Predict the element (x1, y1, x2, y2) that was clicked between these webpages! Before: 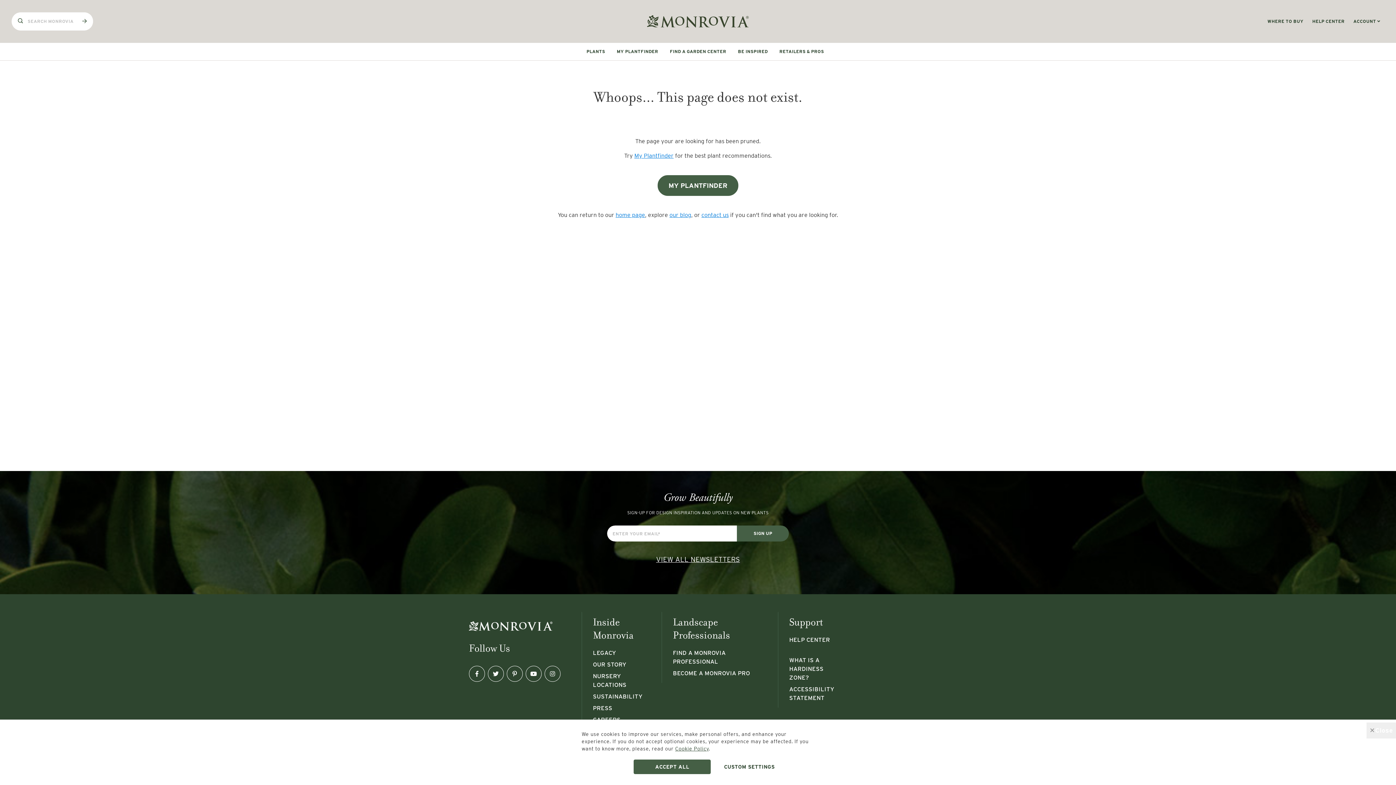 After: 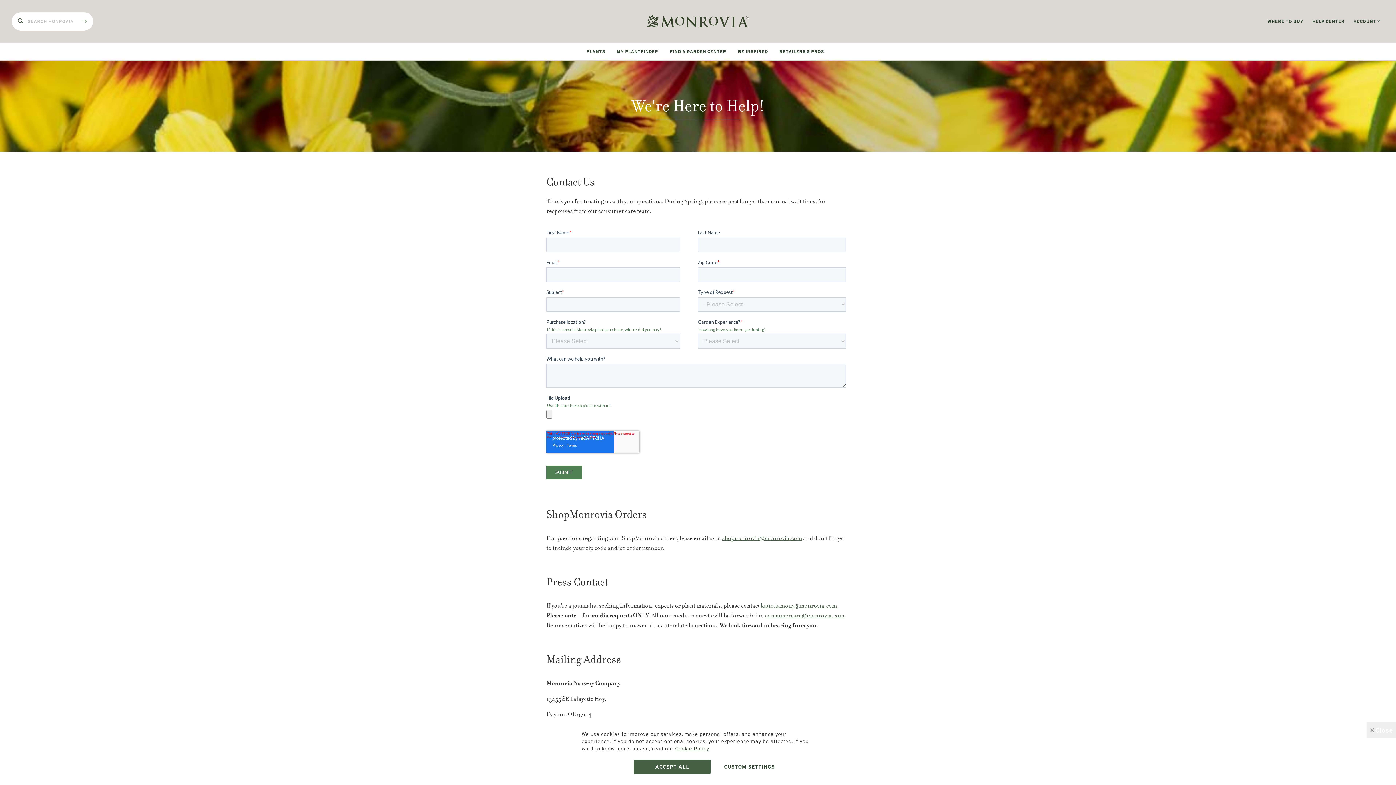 Action: label: contact us bbox: (701, 211, 728, 218)